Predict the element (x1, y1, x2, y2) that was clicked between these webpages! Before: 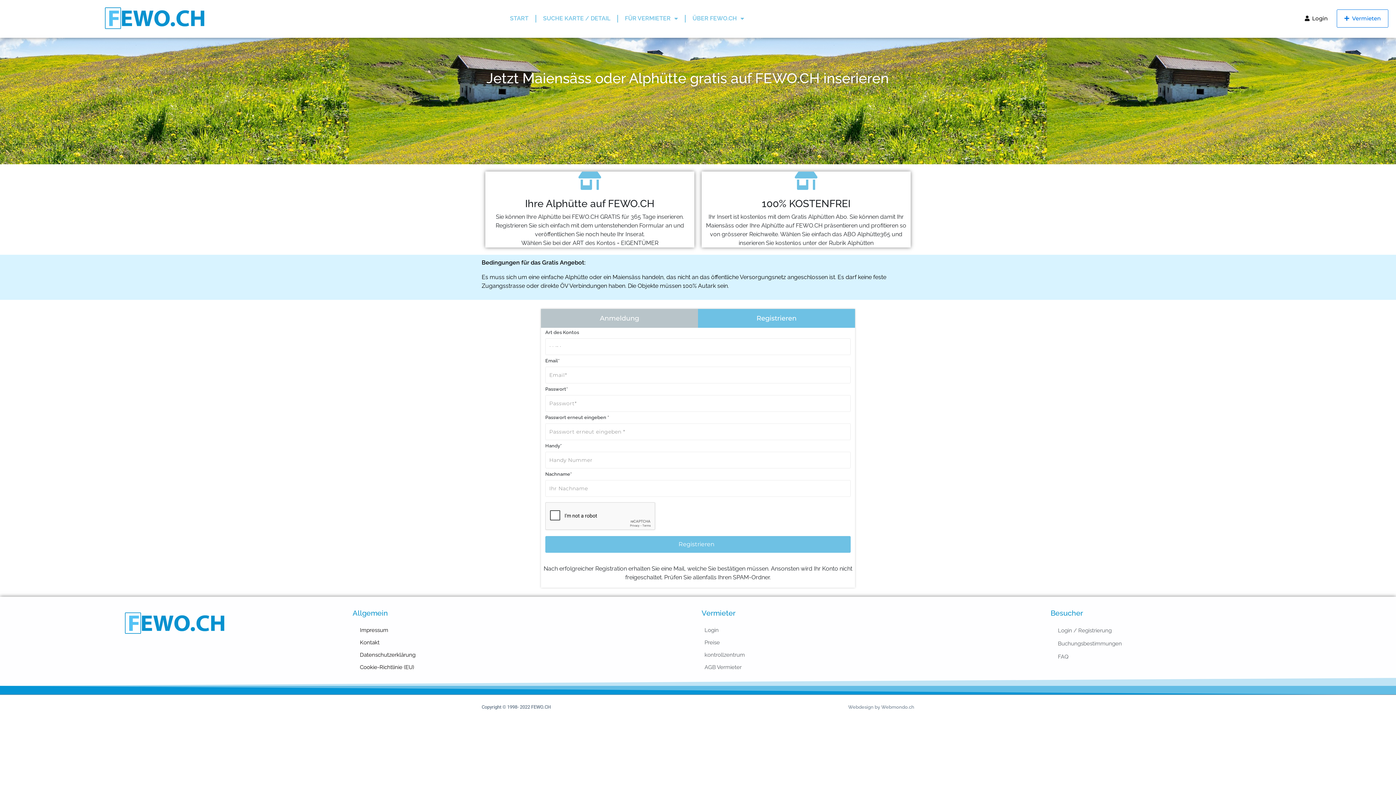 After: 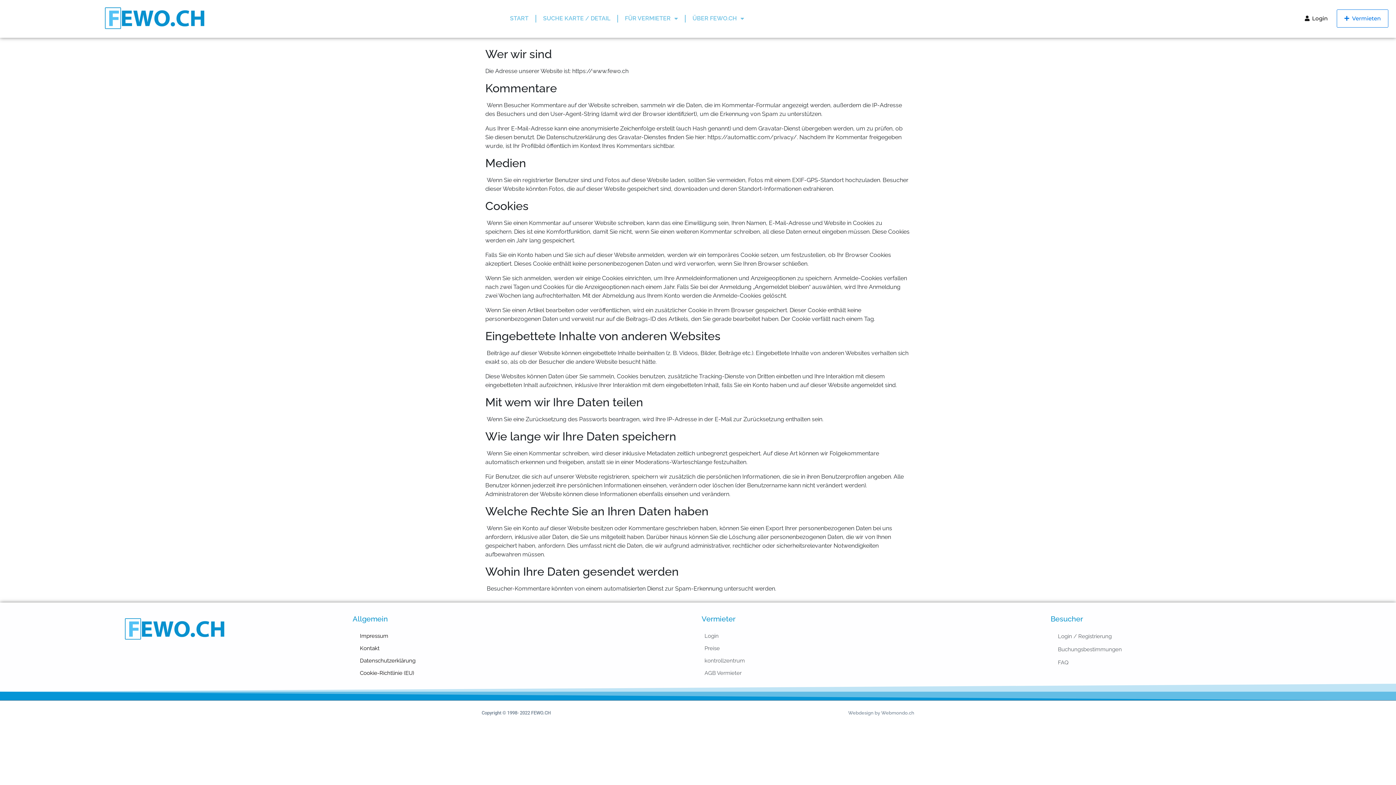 Action: label: Datenschutzerklärung bbox: (352, 648, 694, 661)